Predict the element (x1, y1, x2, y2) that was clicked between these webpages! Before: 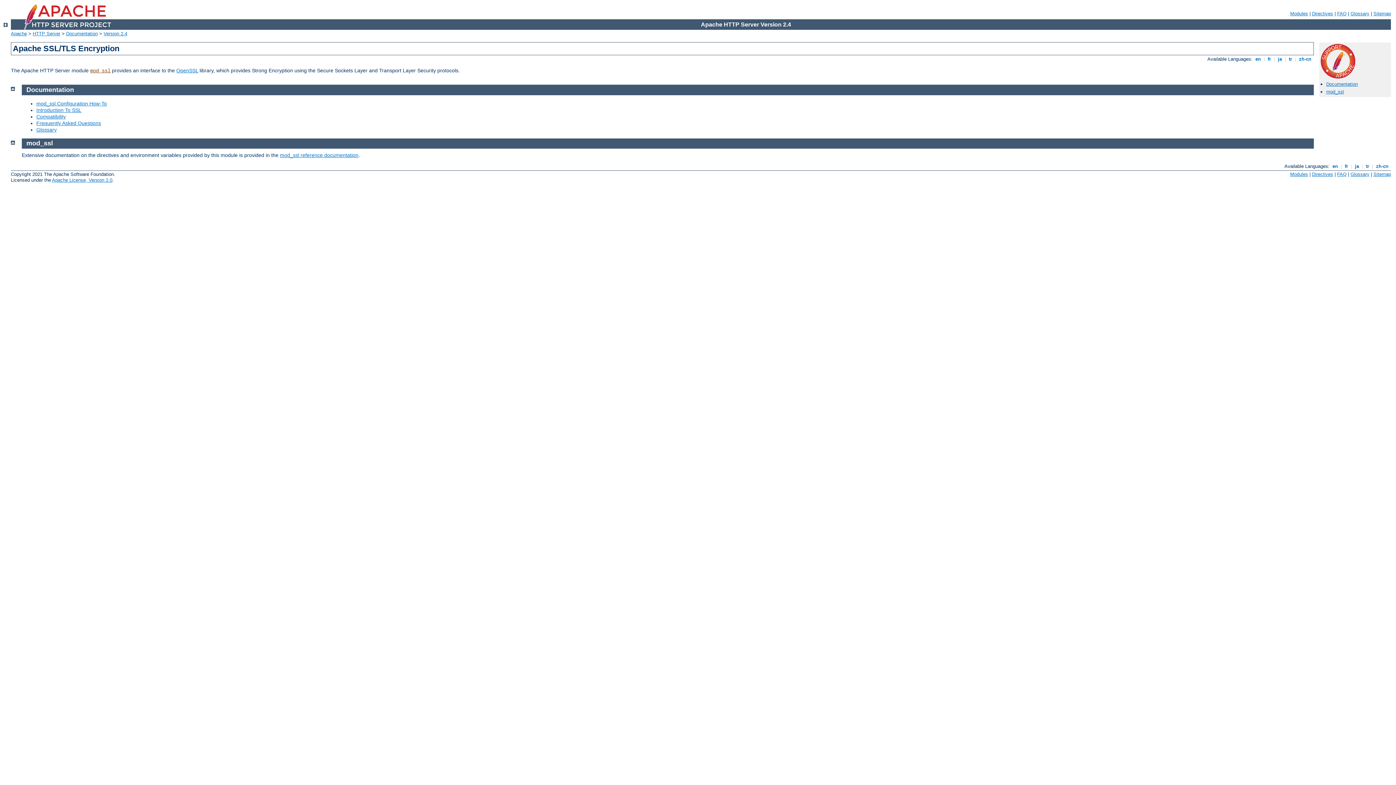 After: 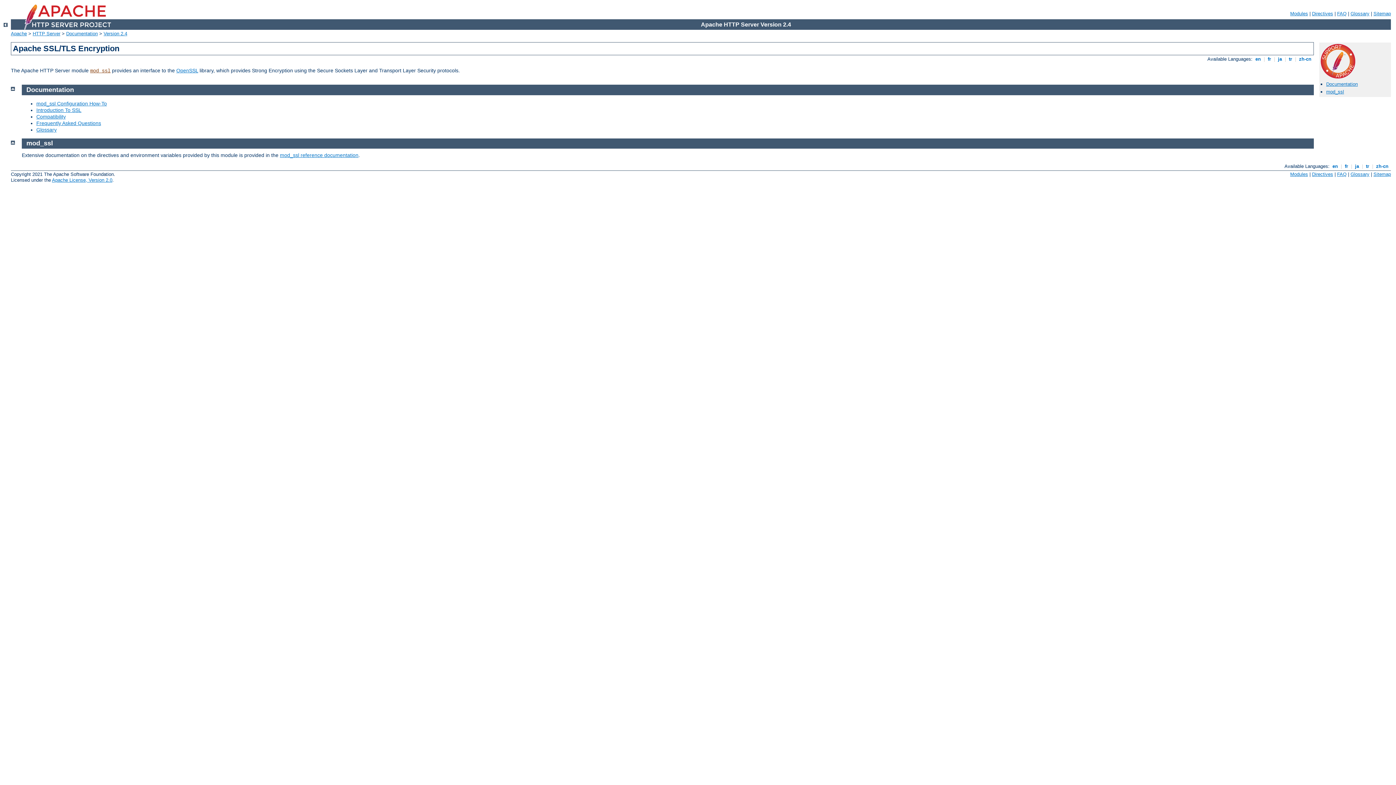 Action: label:  en  bbox: (1254, 56, 1262, 61)